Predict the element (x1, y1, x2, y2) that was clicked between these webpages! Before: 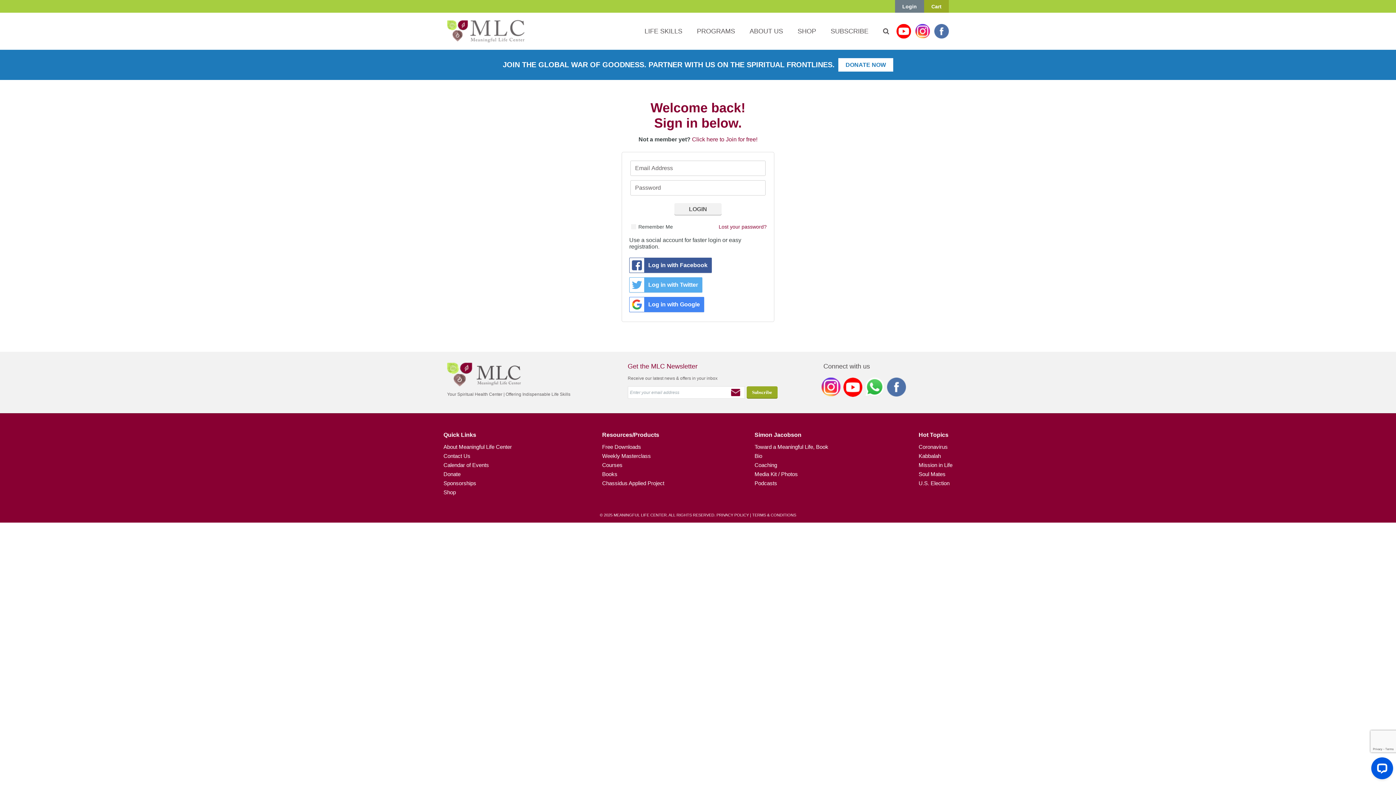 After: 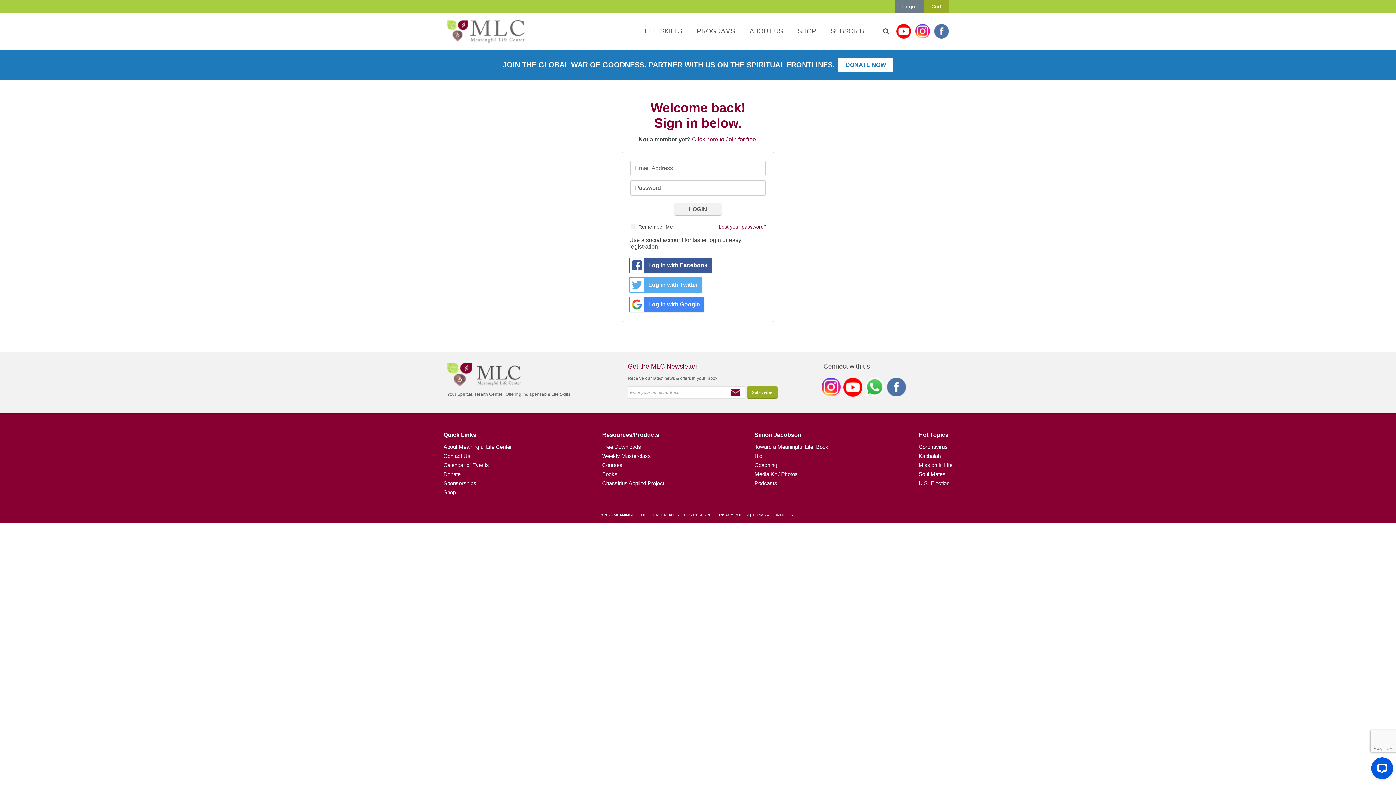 Action: label: Youtube bbox: (843, 377, 862, 399)